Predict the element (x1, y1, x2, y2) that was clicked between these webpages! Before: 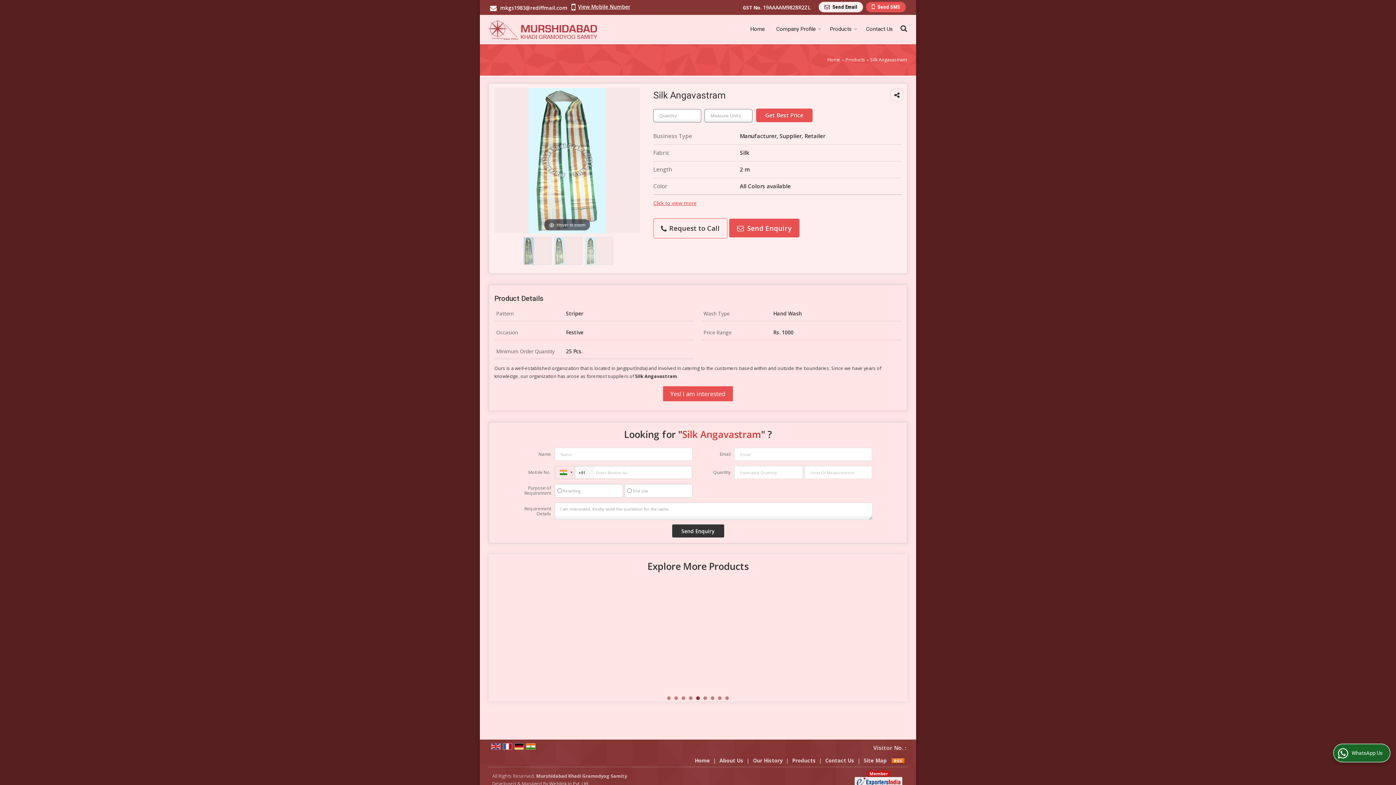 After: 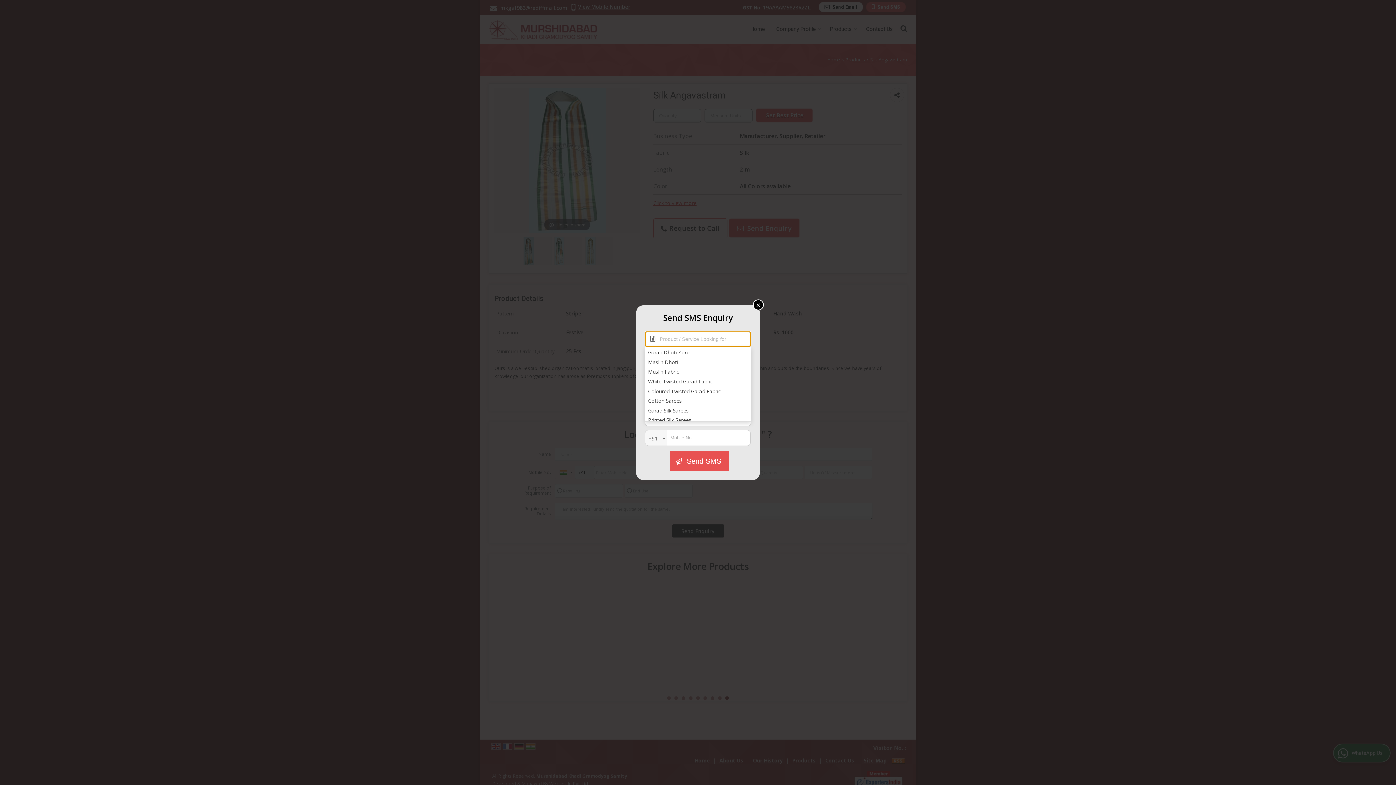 Action: label:  Send SMS bbox: (866, 1, 906, 12)